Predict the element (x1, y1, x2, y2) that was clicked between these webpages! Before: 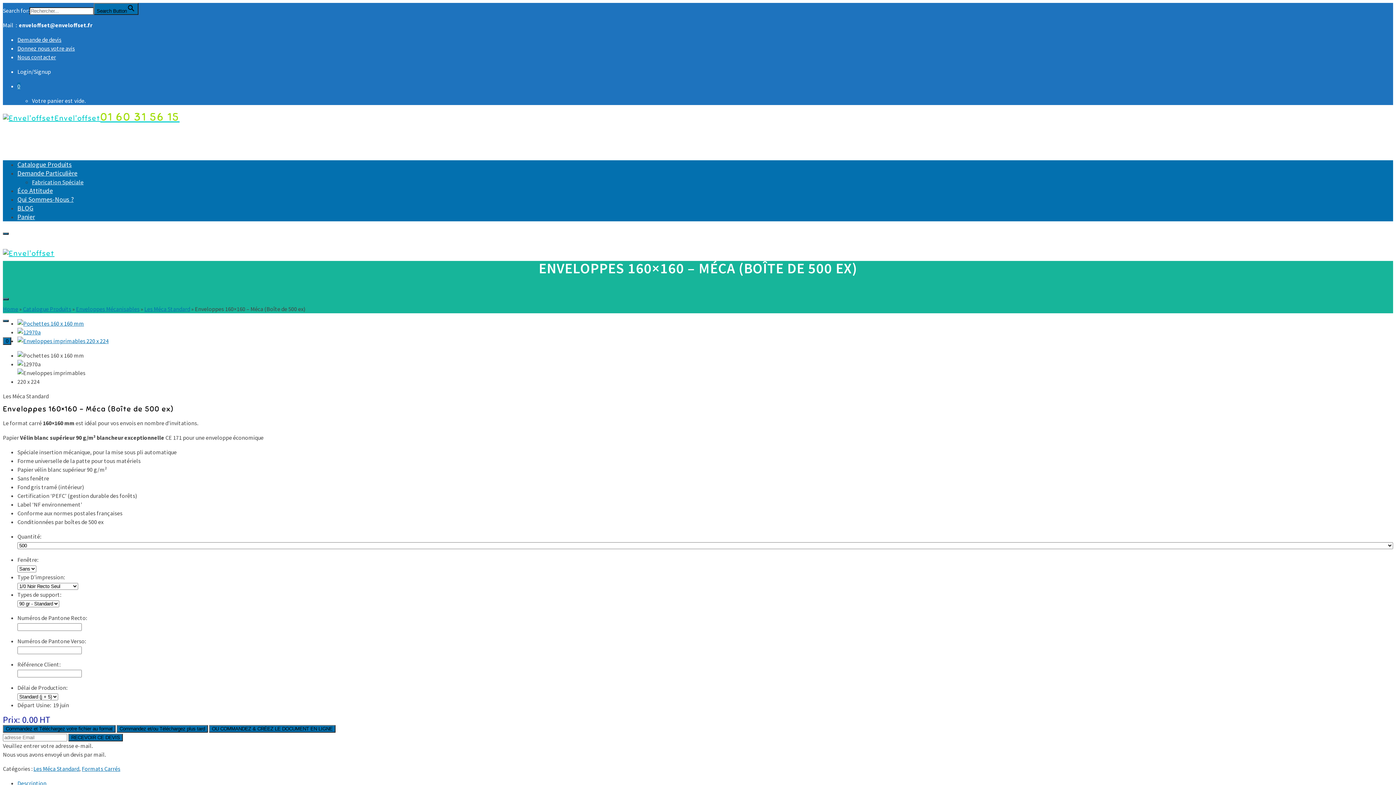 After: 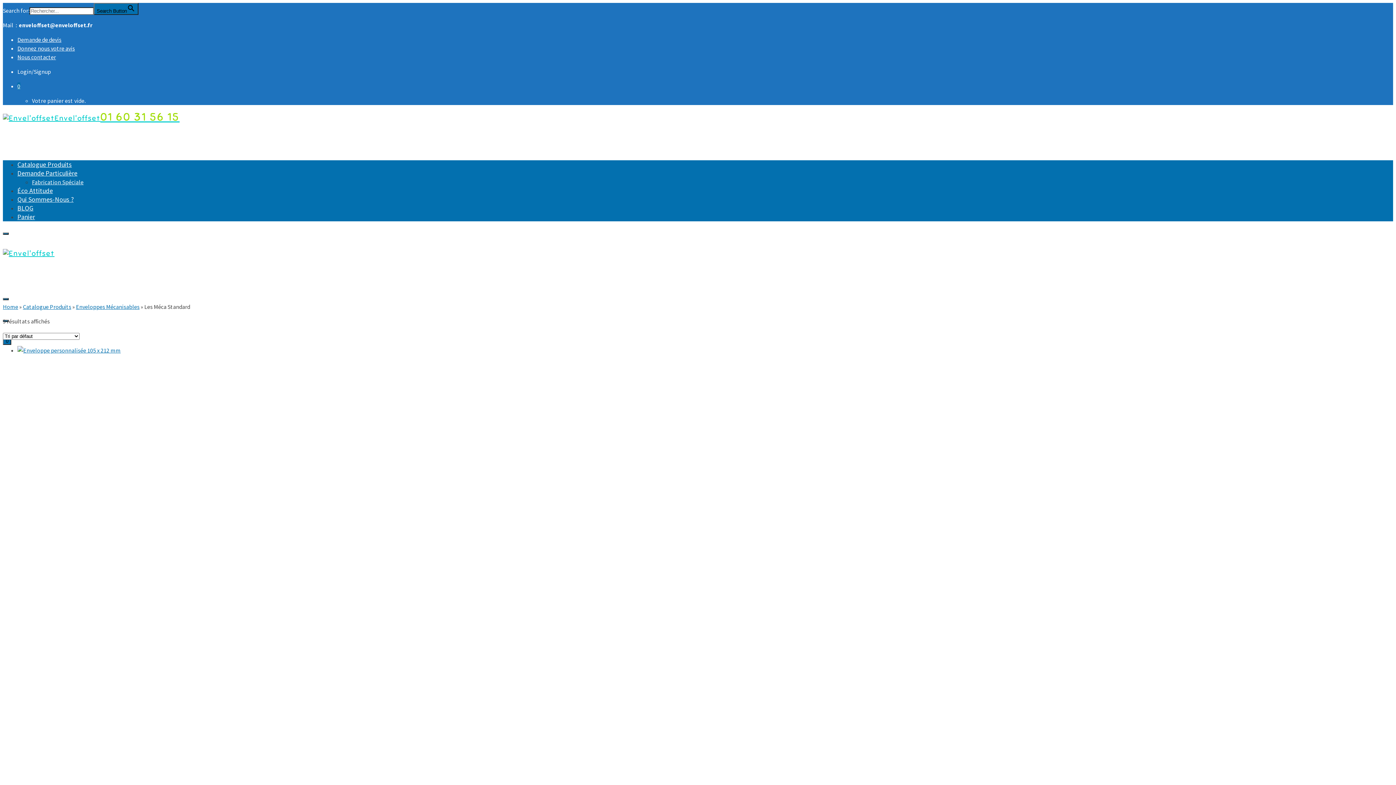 Action: label: Les Méca Standard bbox: (33, 765, 79, 772)